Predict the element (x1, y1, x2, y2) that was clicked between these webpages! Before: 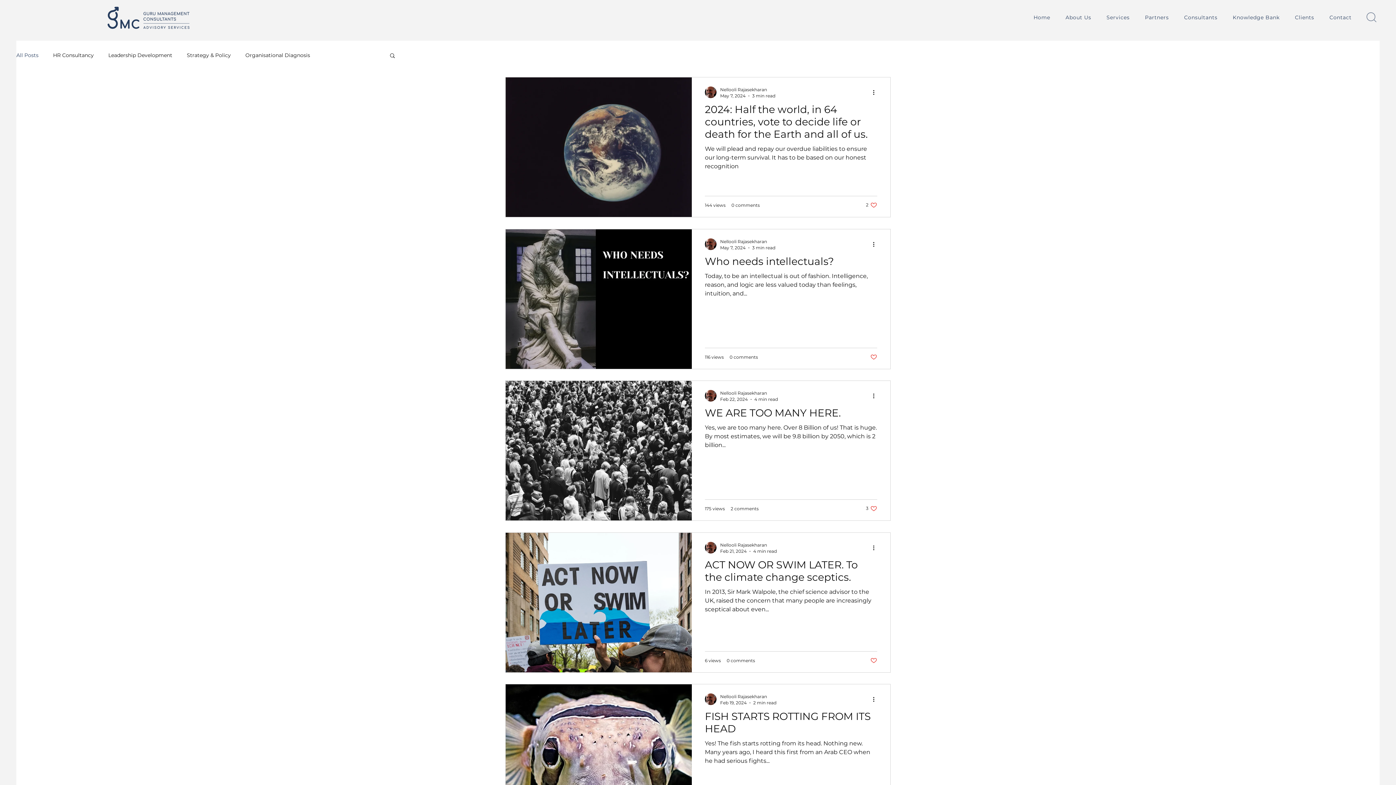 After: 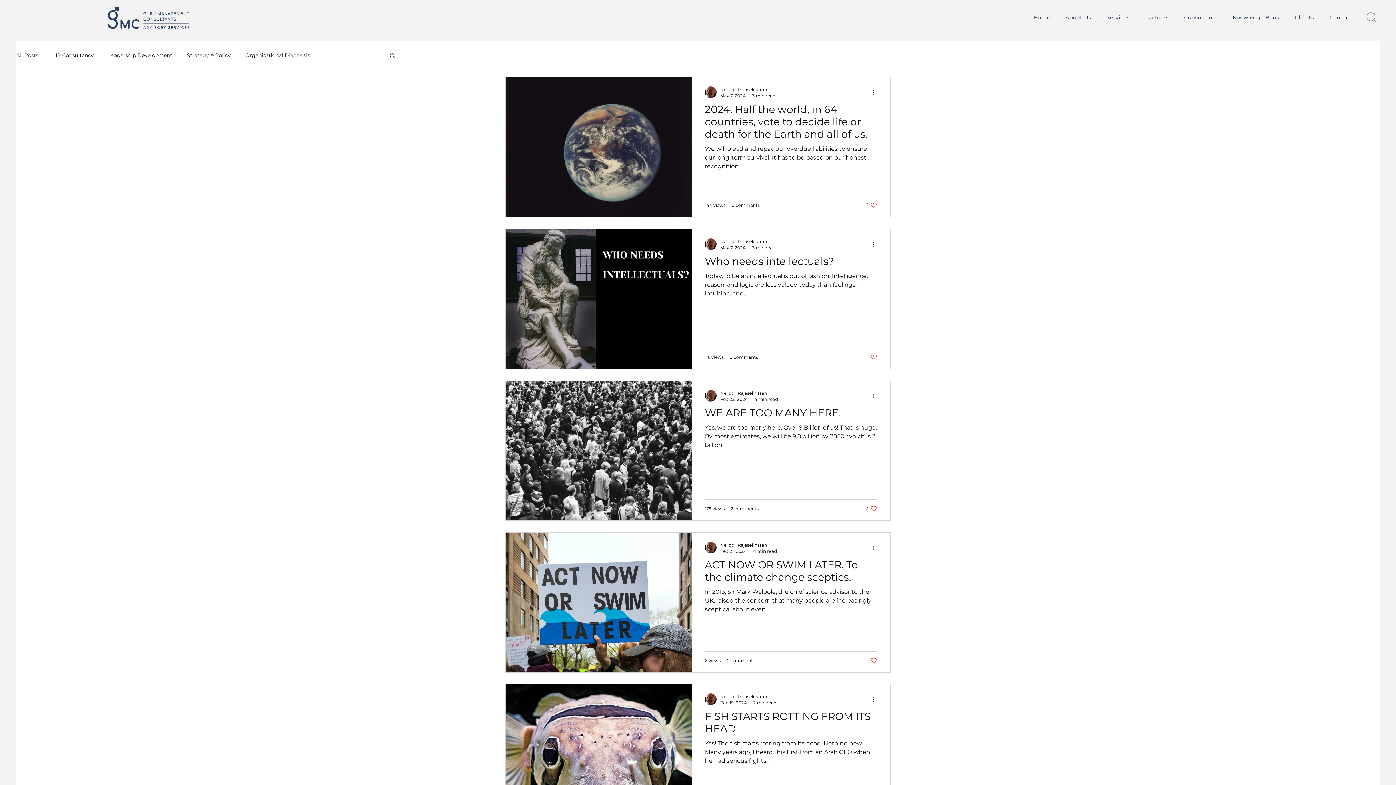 Action: bbox: (870, 657, 877, 664) label: Like post